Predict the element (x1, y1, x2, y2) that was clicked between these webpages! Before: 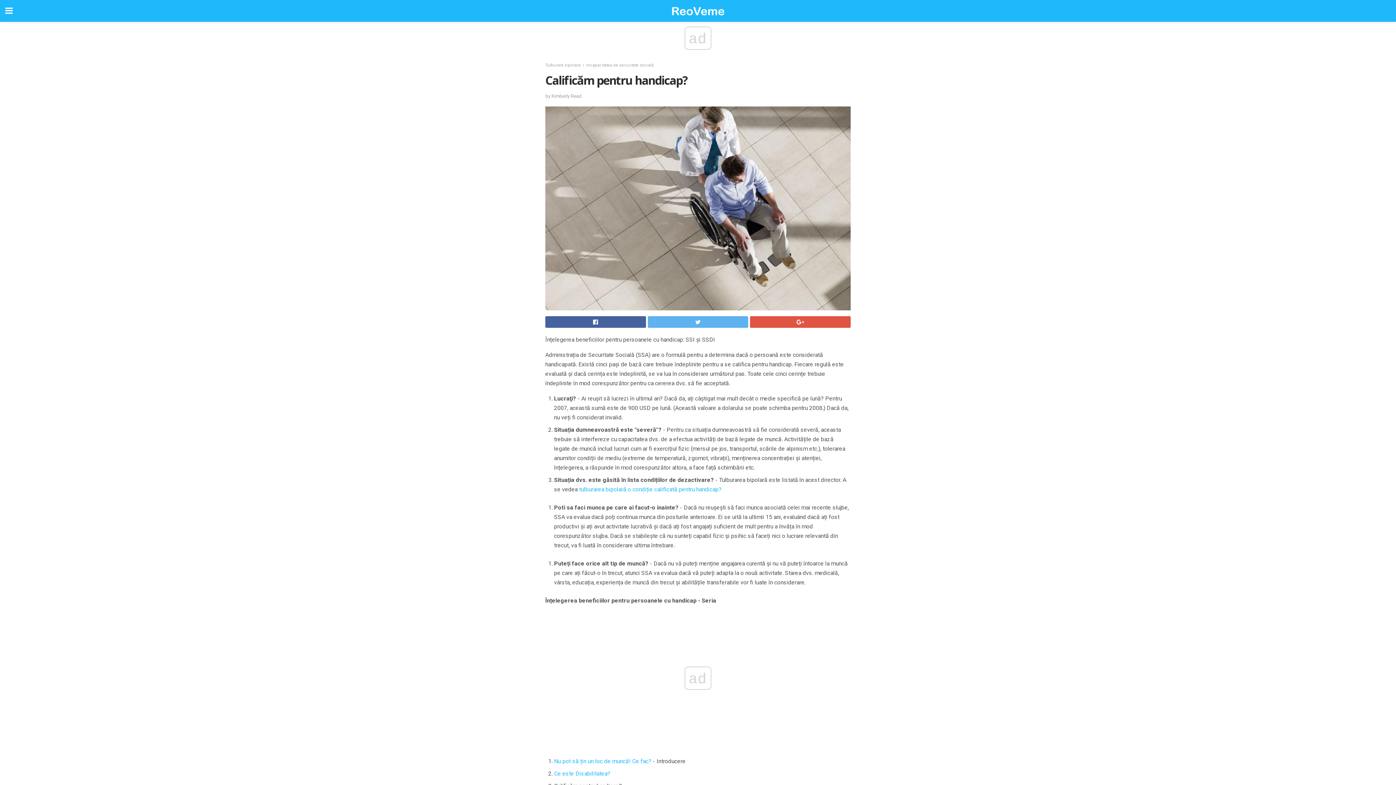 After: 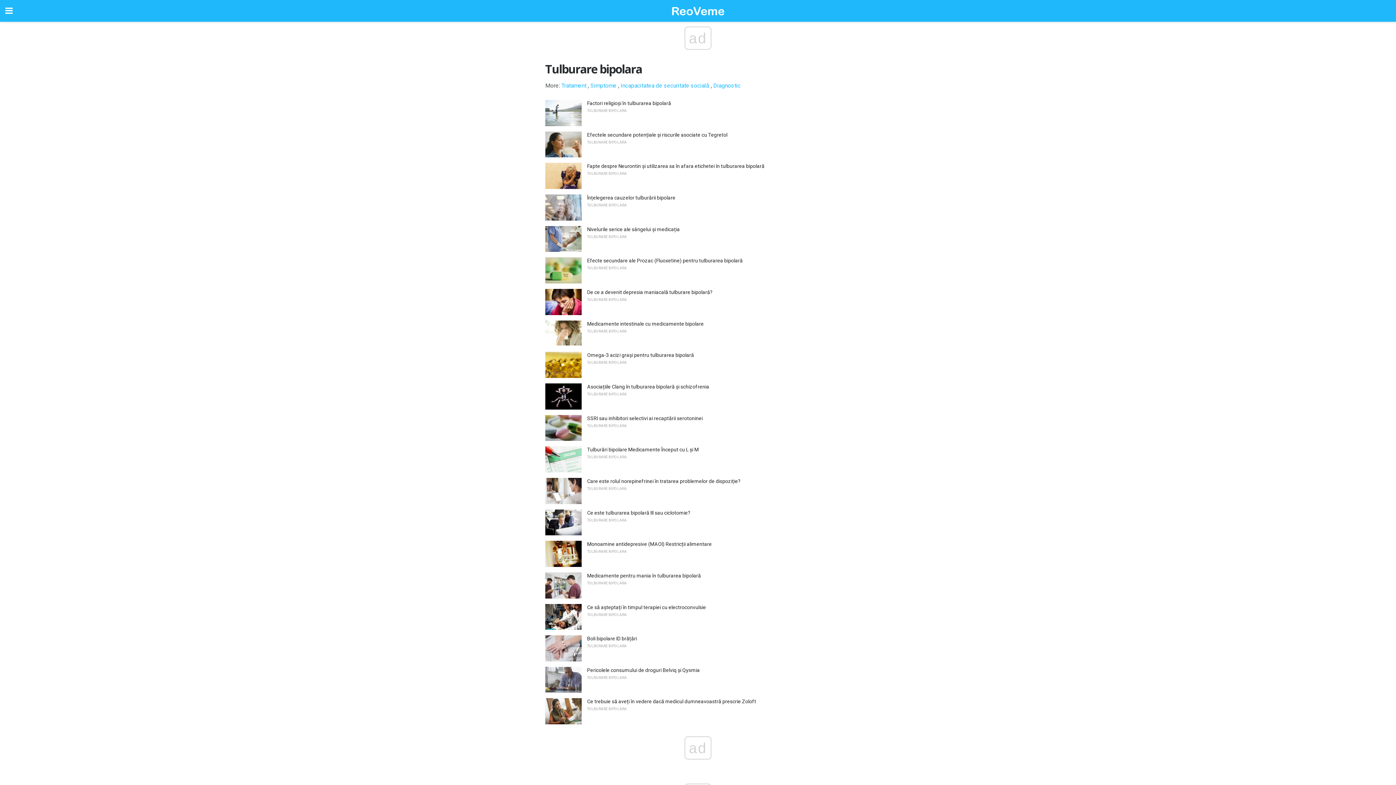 Action: label: Tulburare bipolara bbox: (545, 62, 580, 67)